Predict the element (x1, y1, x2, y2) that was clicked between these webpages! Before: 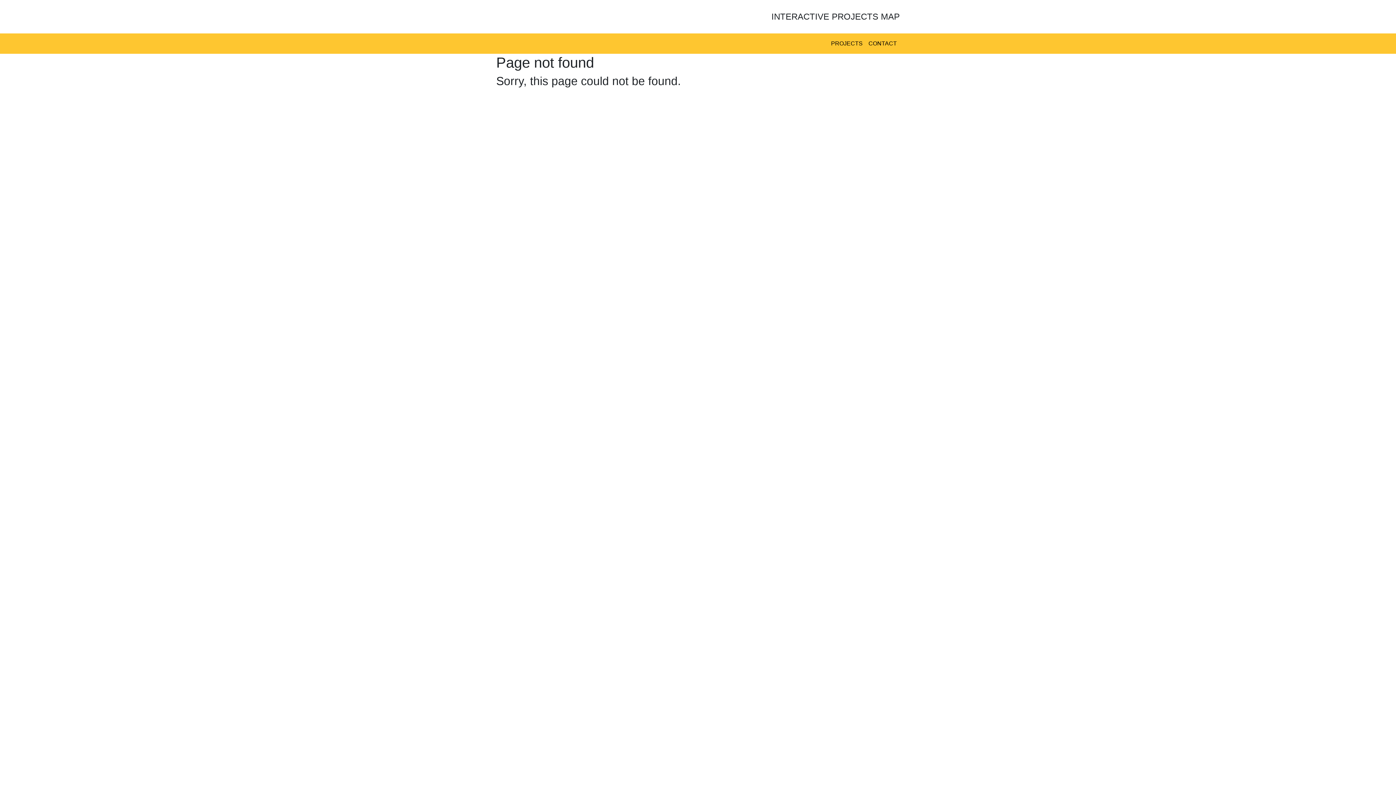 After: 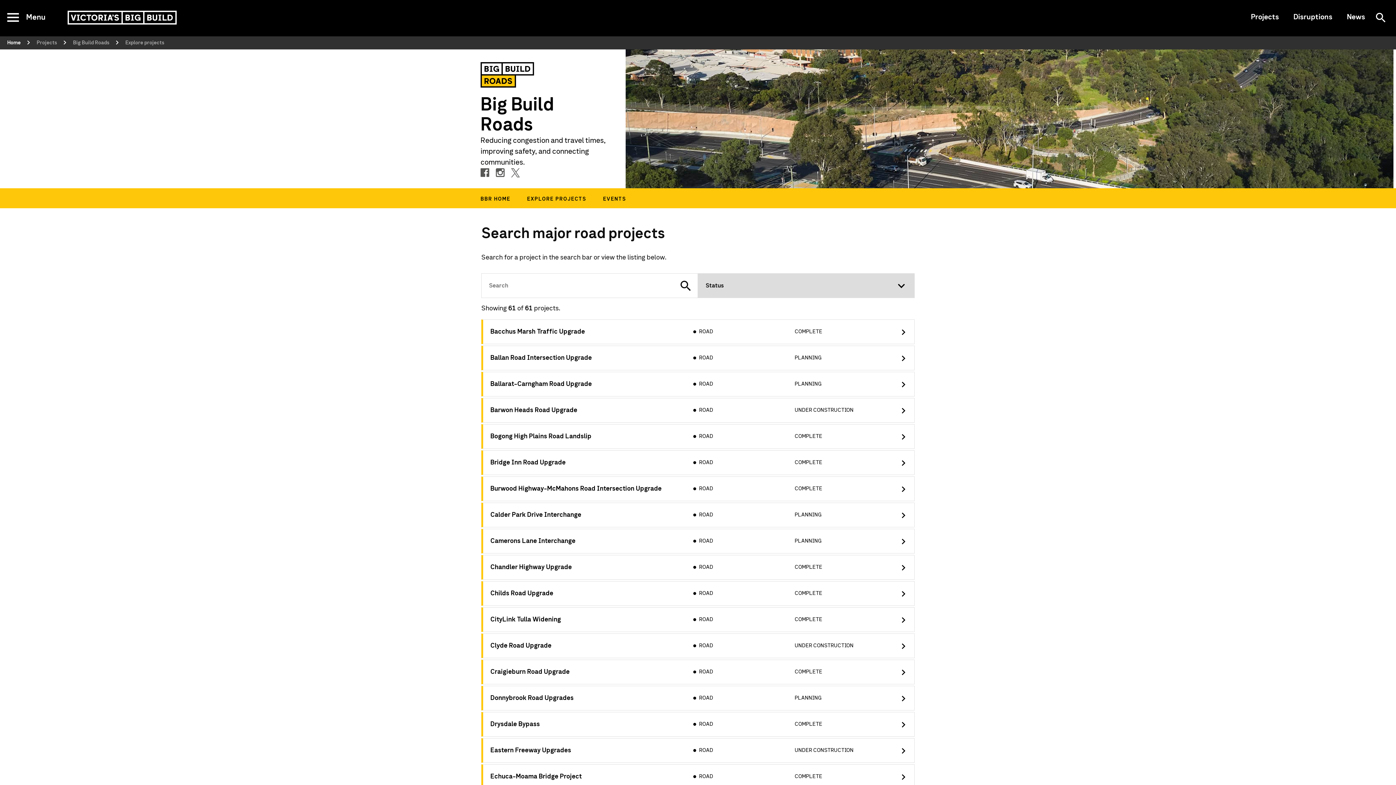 Action: bbox: (831, 33, 862, 53) label: PROJECTS